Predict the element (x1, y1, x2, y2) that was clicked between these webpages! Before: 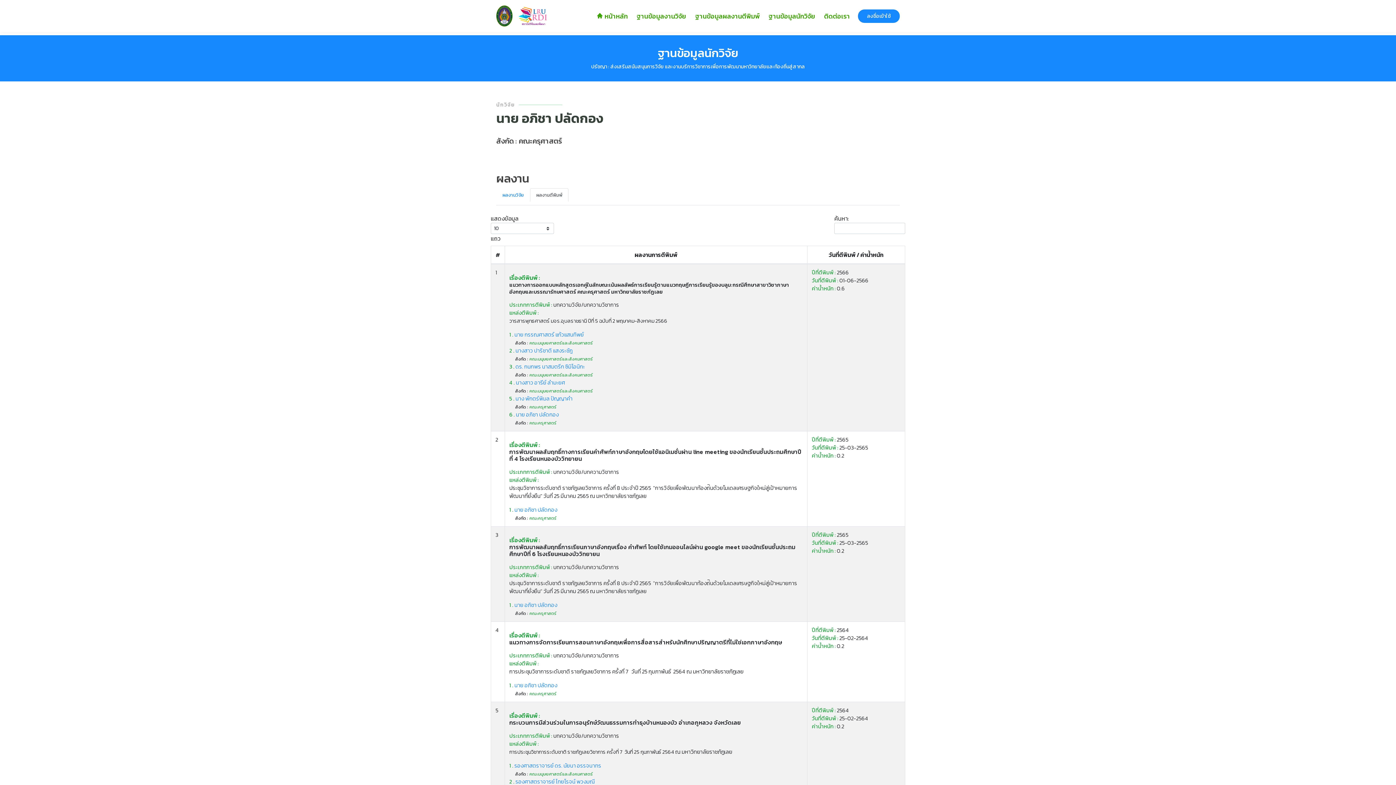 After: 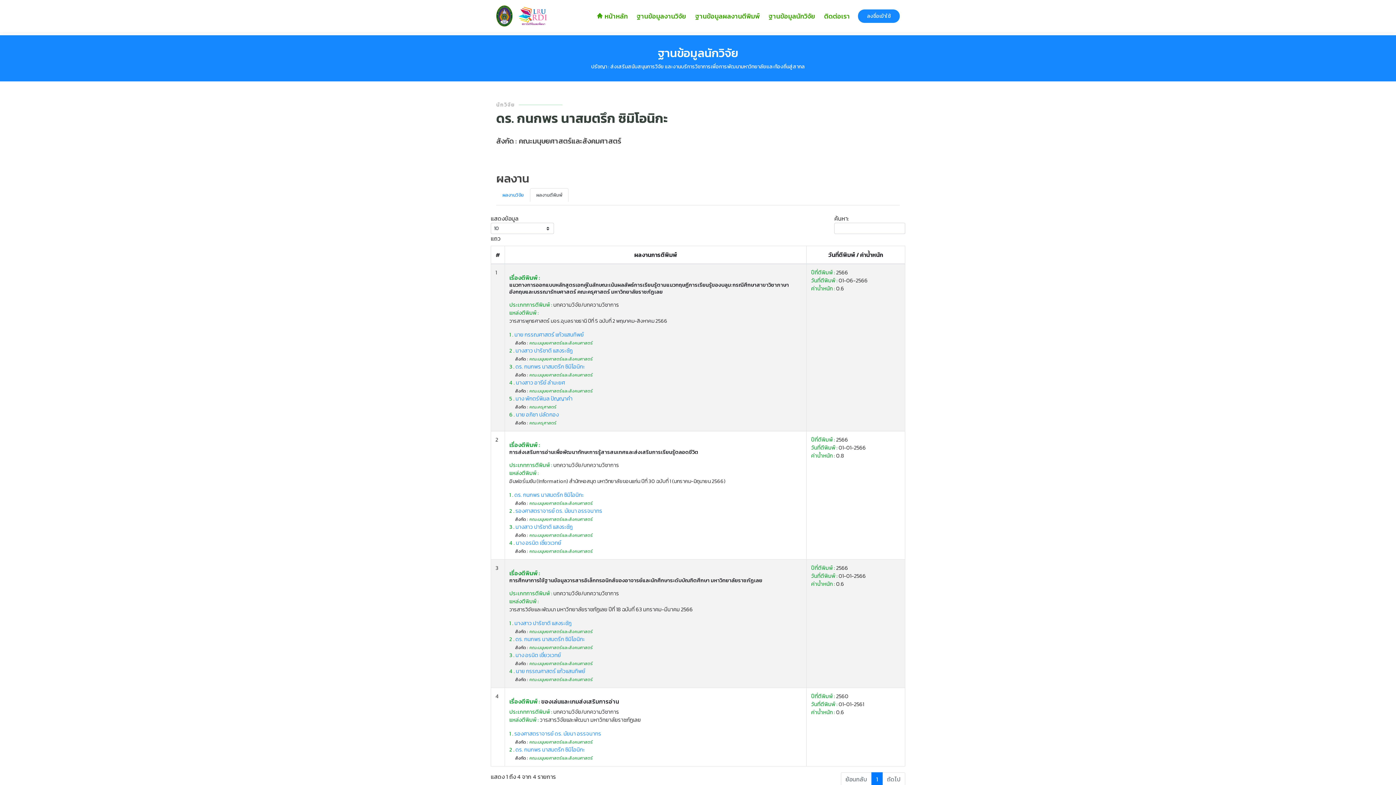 Action: bbox: (509, 362, 585, 370) label: 3 . ดร. กนกพร นาสมตรึก ซิมิโอนิกะ
